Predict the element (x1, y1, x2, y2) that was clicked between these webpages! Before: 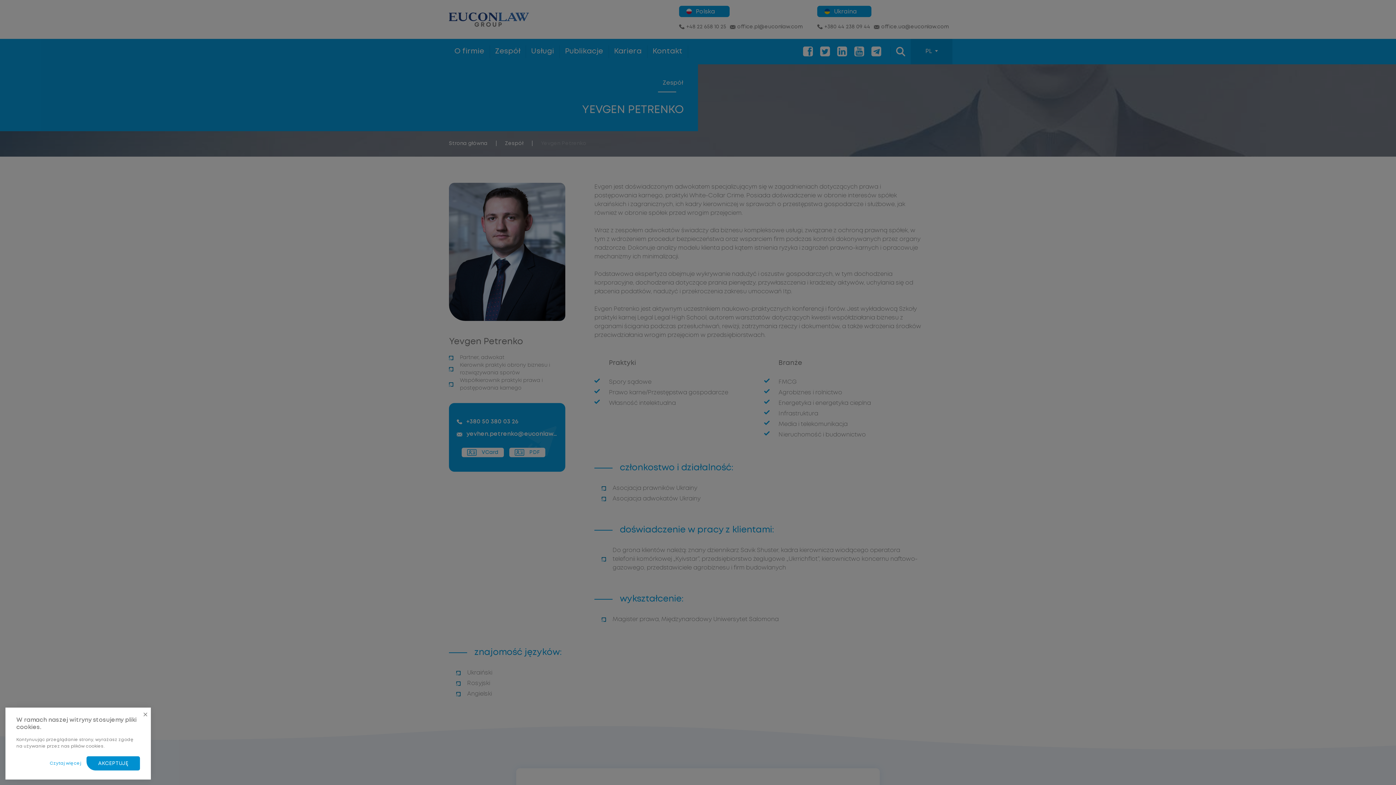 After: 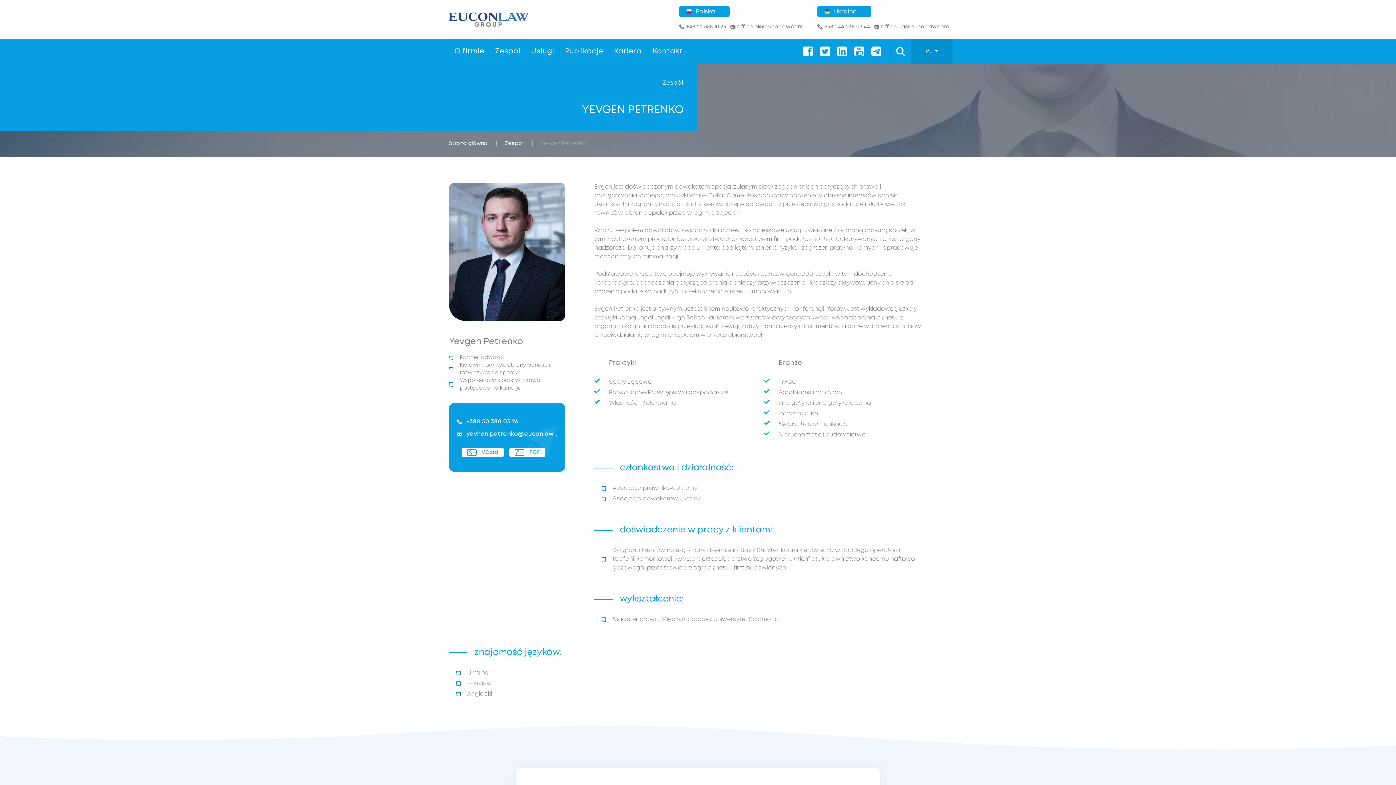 Action: bbox: (143, 711, 147, 718)